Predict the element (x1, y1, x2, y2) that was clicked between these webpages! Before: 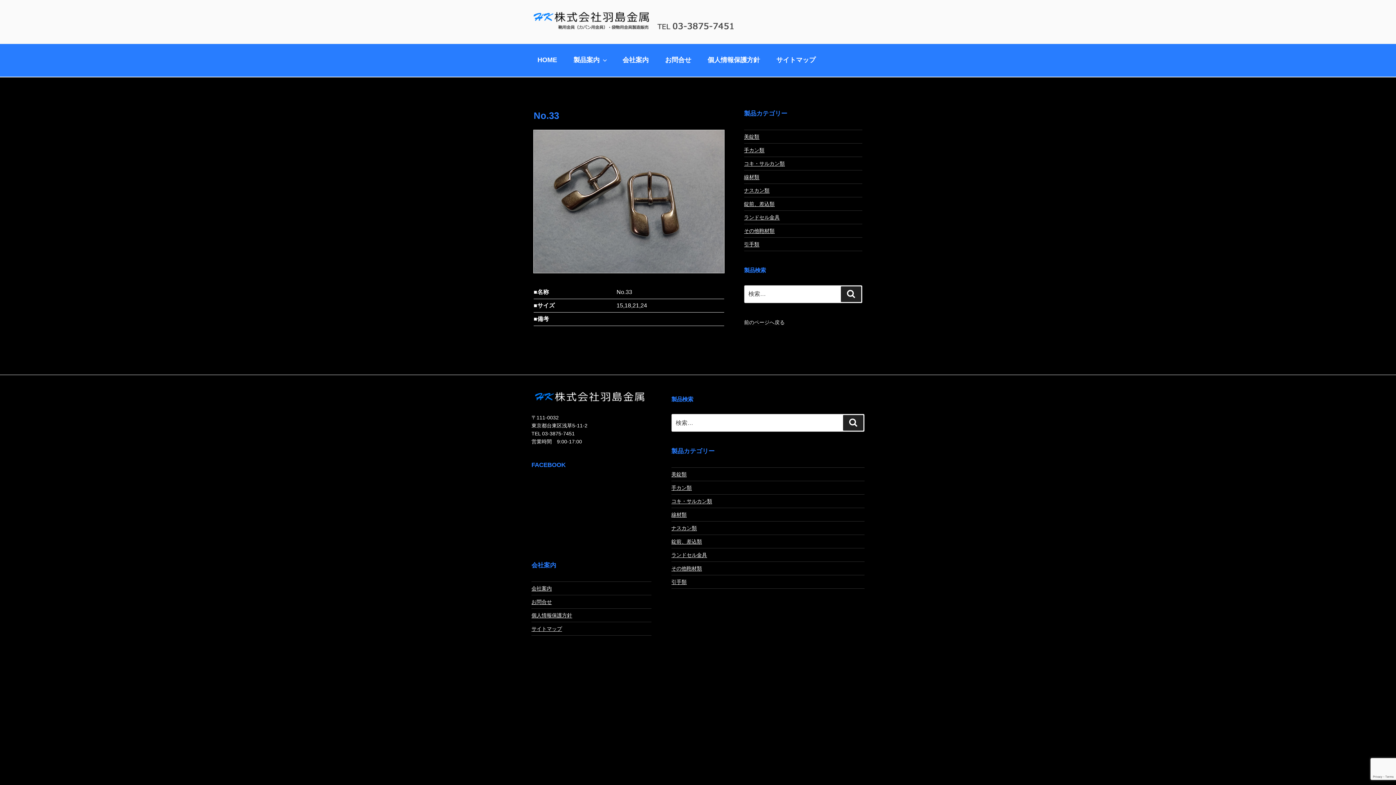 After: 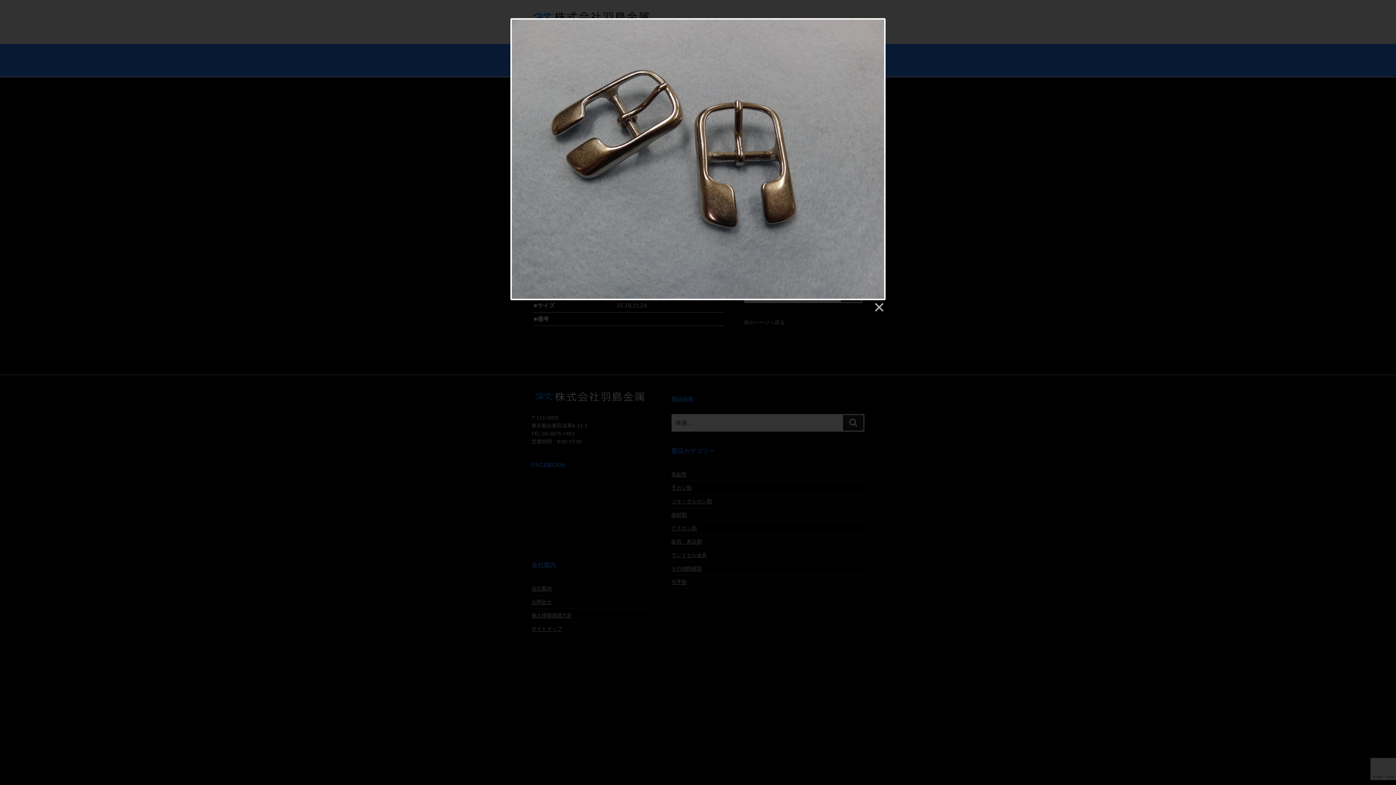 Action: bbox: (533, 131, 724, 137)